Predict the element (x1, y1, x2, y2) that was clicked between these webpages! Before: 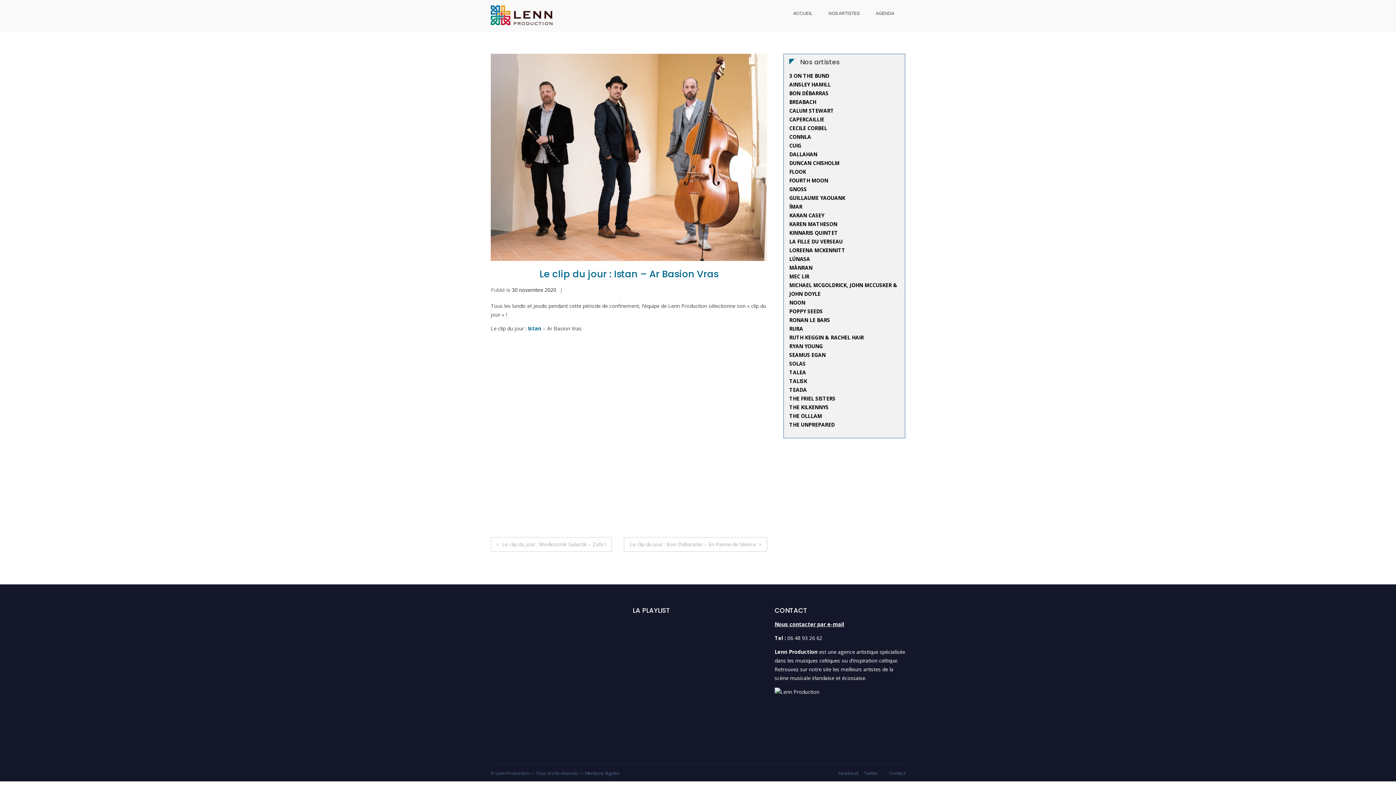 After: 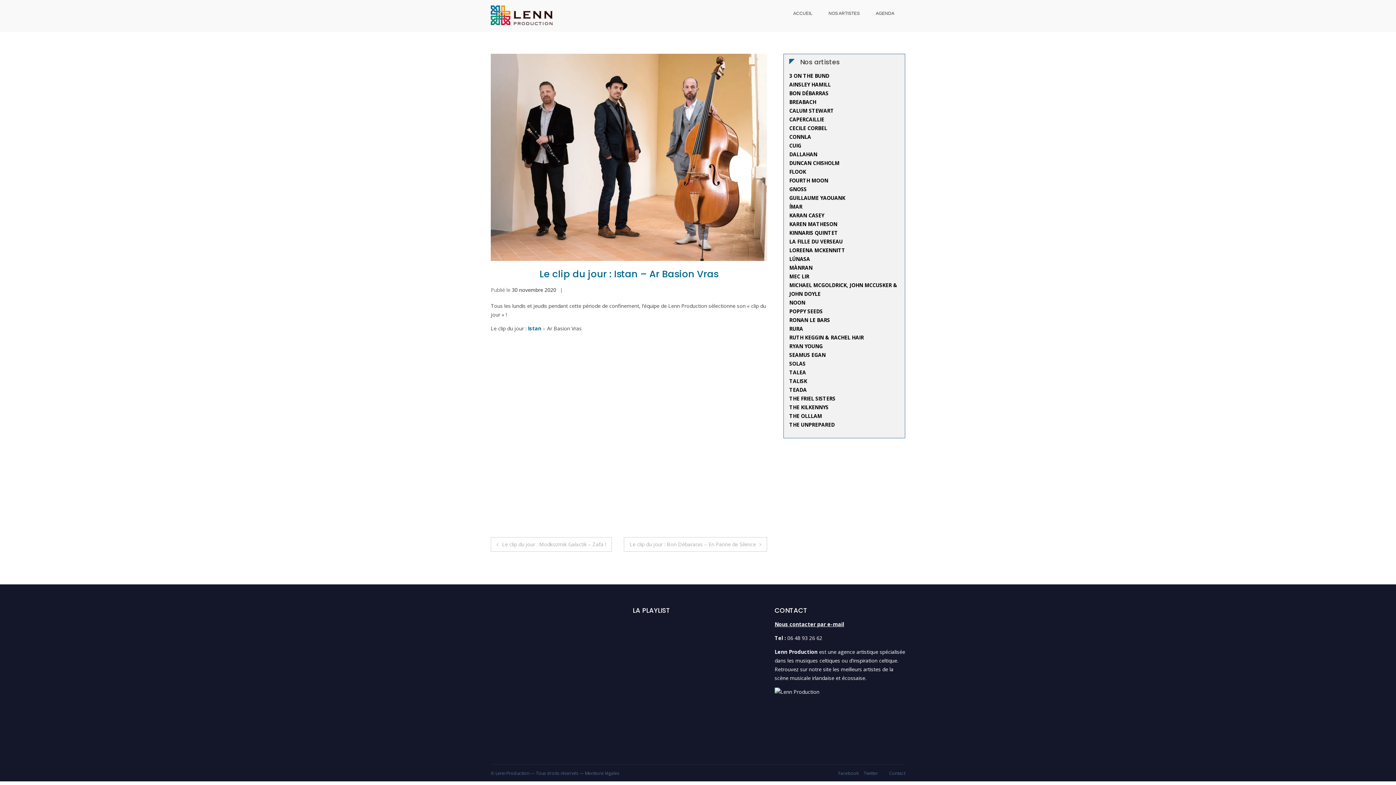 Action: label: 30 novembre 2020 bbox: (512, 286, 556, 293)